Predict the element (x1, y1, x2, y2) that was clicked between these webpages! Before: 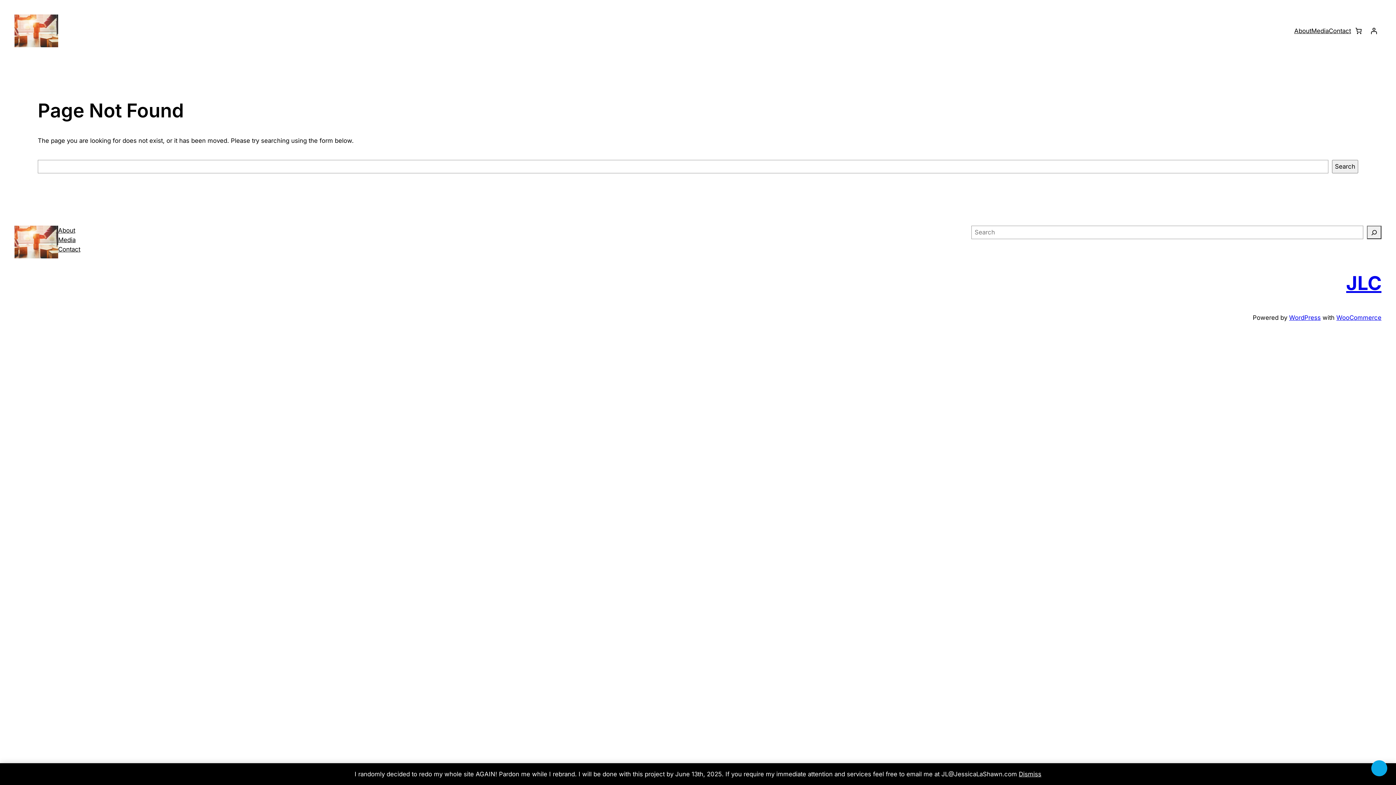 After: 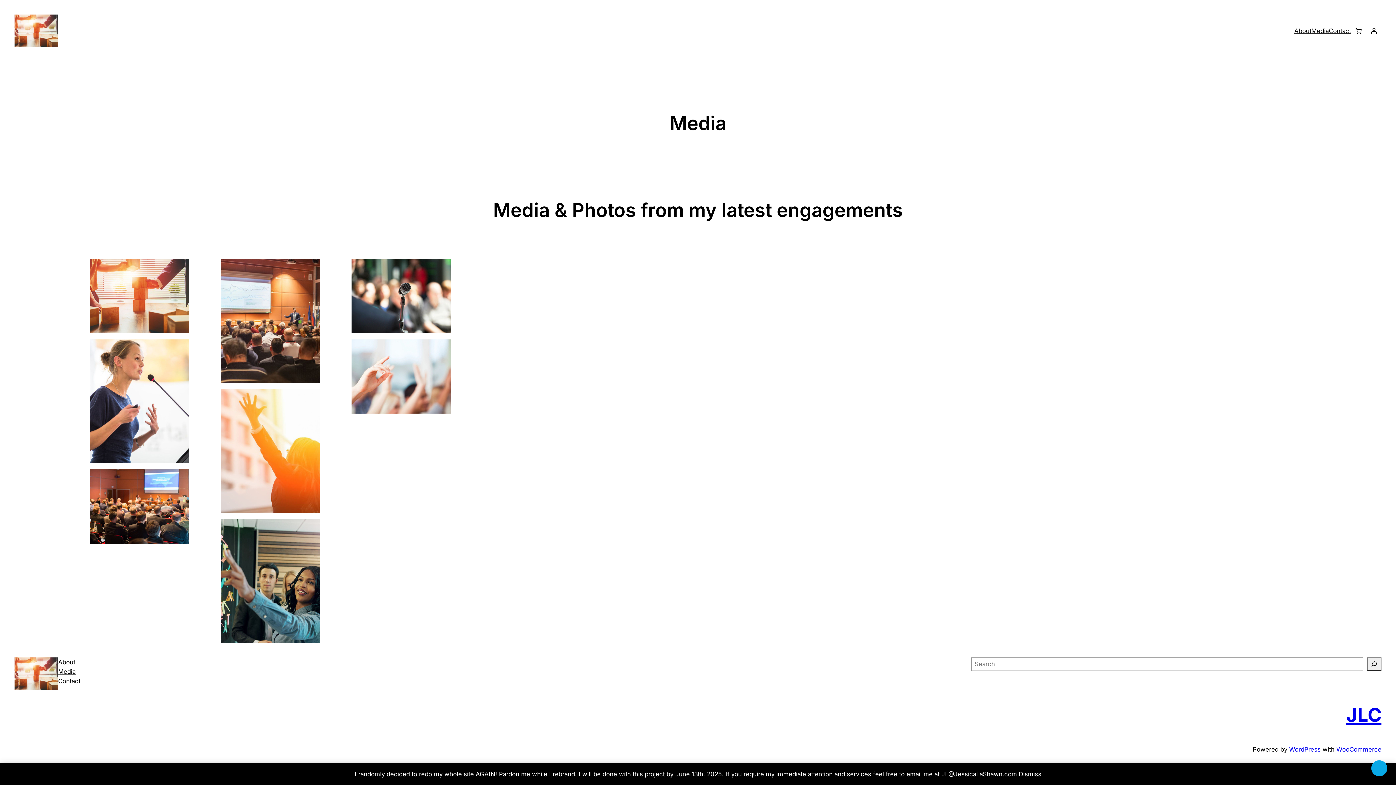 Action: bbox: (1311, 26, 1329, 35) label: Media